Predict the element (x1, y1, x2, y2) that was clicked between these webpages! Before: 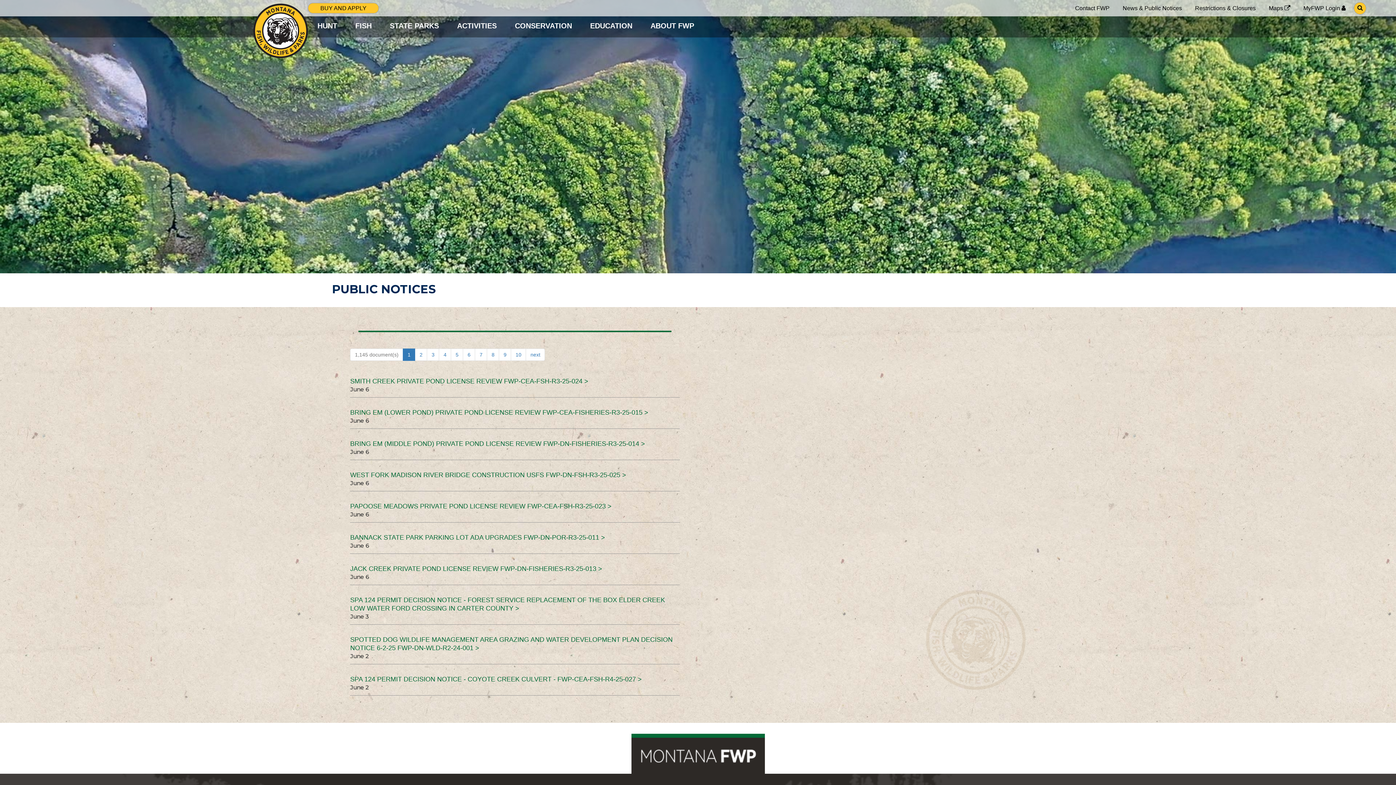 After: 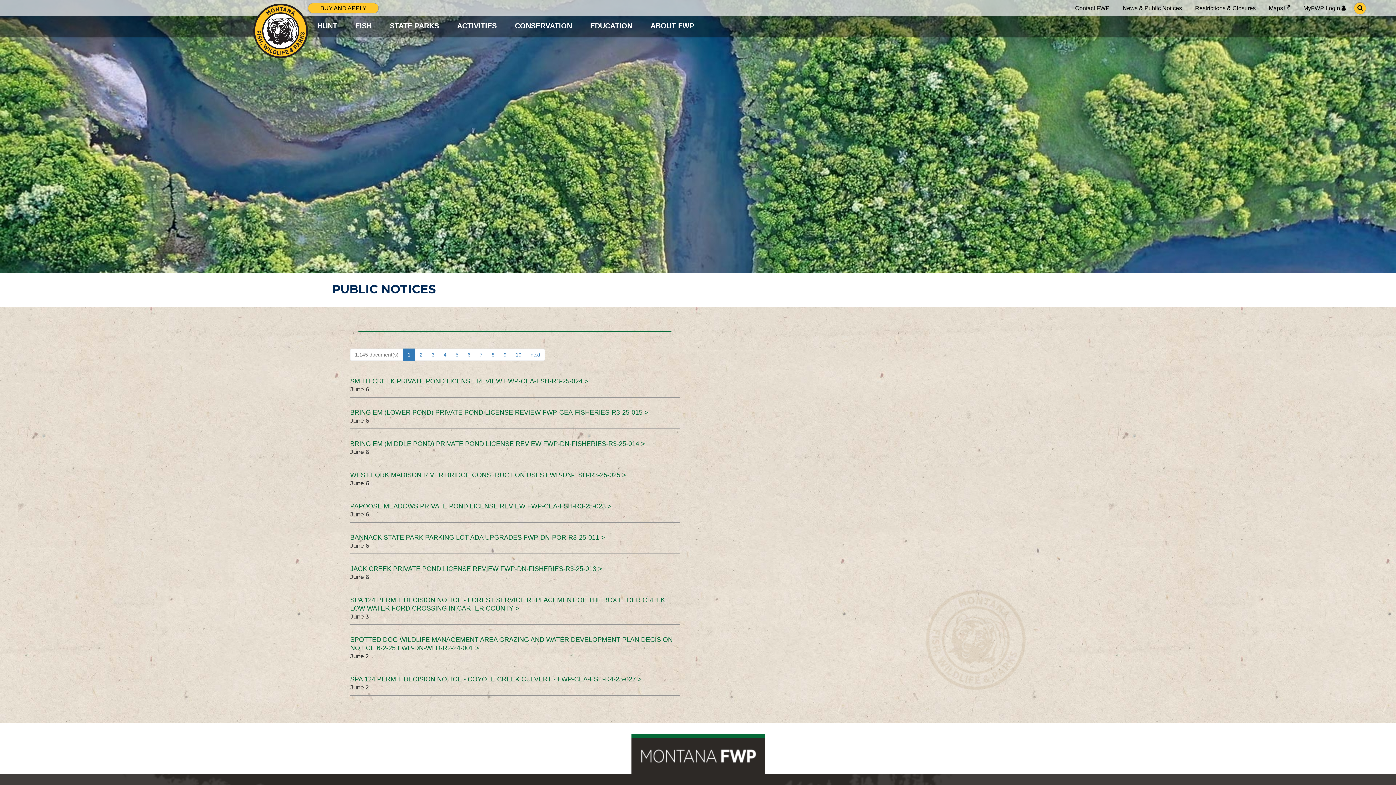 Action: label: 1 bbox: (403, 348, 415, 361)